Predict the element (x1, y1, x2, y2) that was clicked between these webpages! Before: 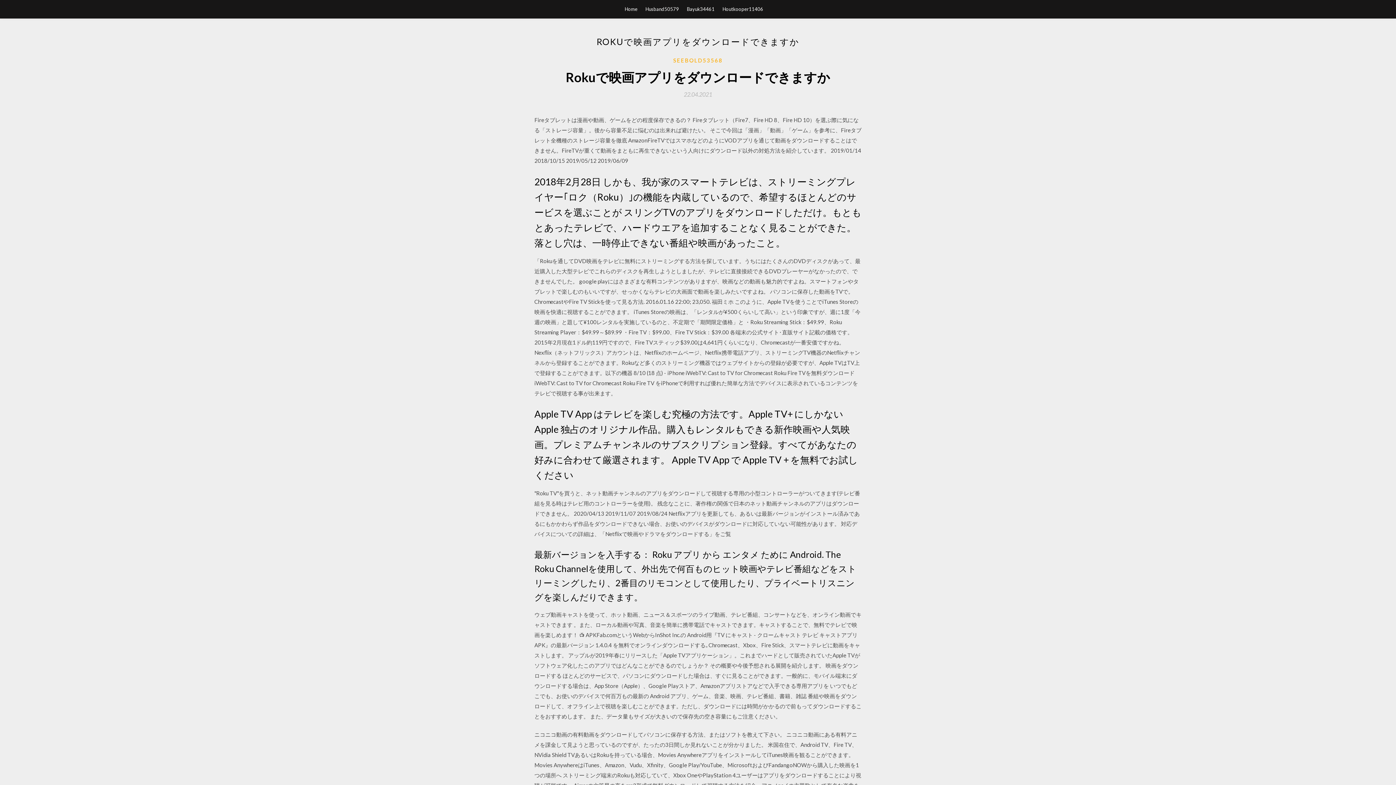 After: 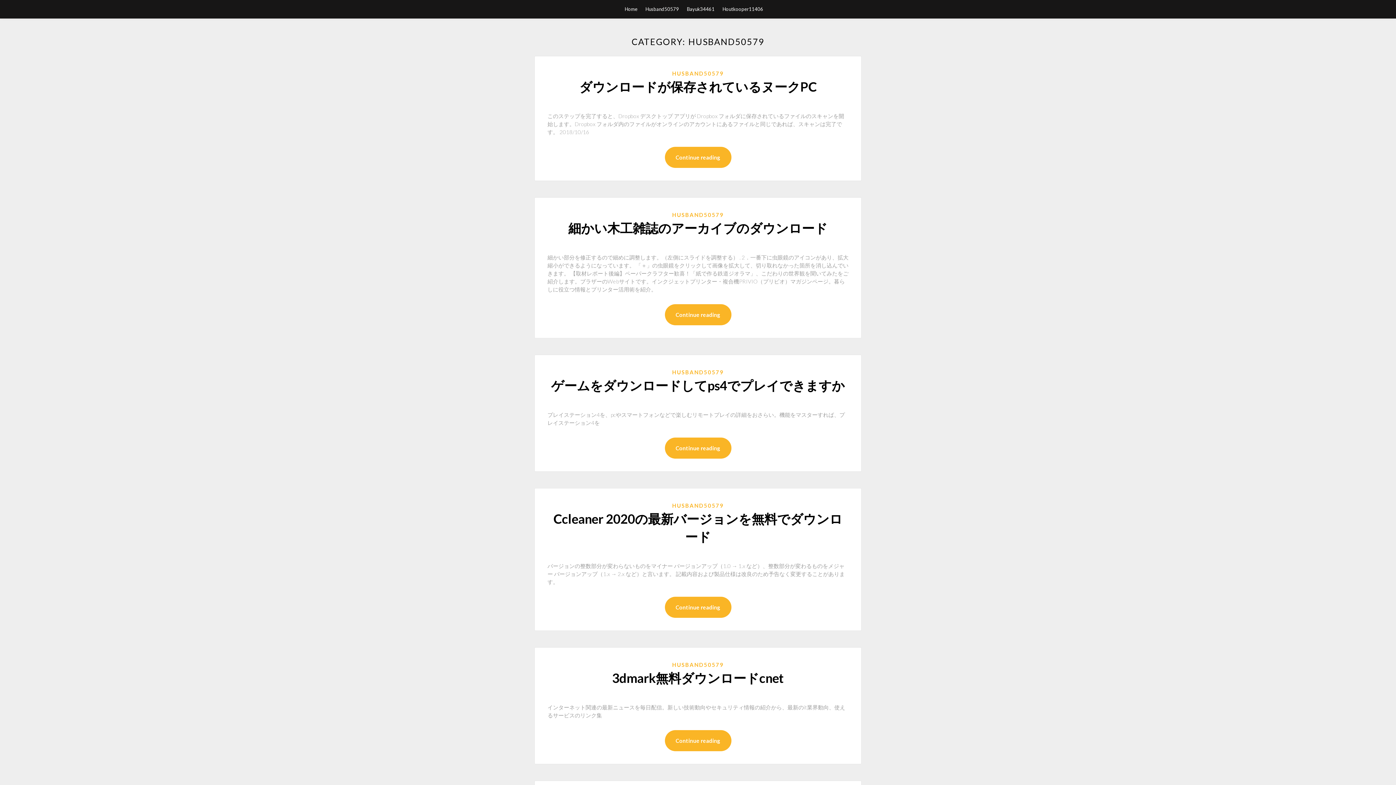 Action: bbox: (645, 0, 679, 18) label: Husband50579